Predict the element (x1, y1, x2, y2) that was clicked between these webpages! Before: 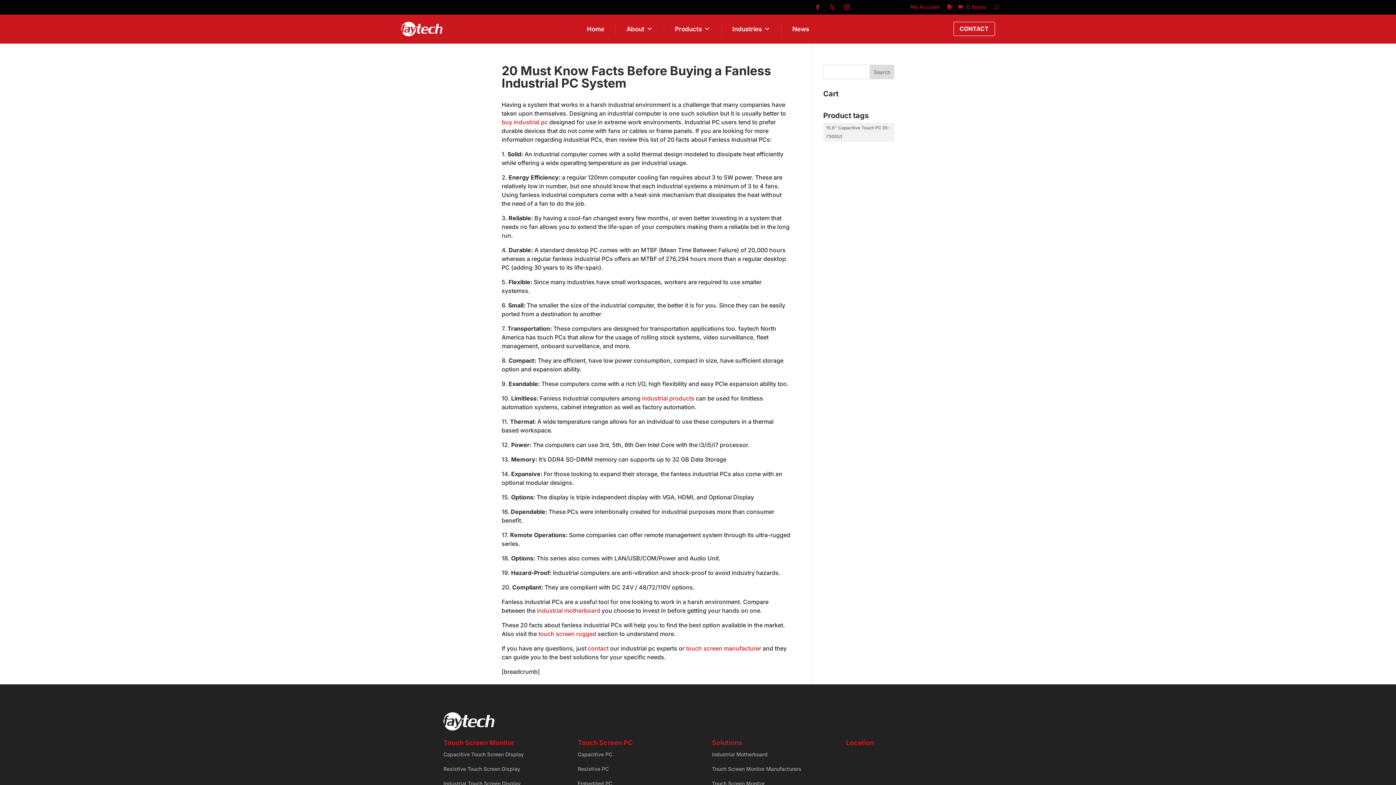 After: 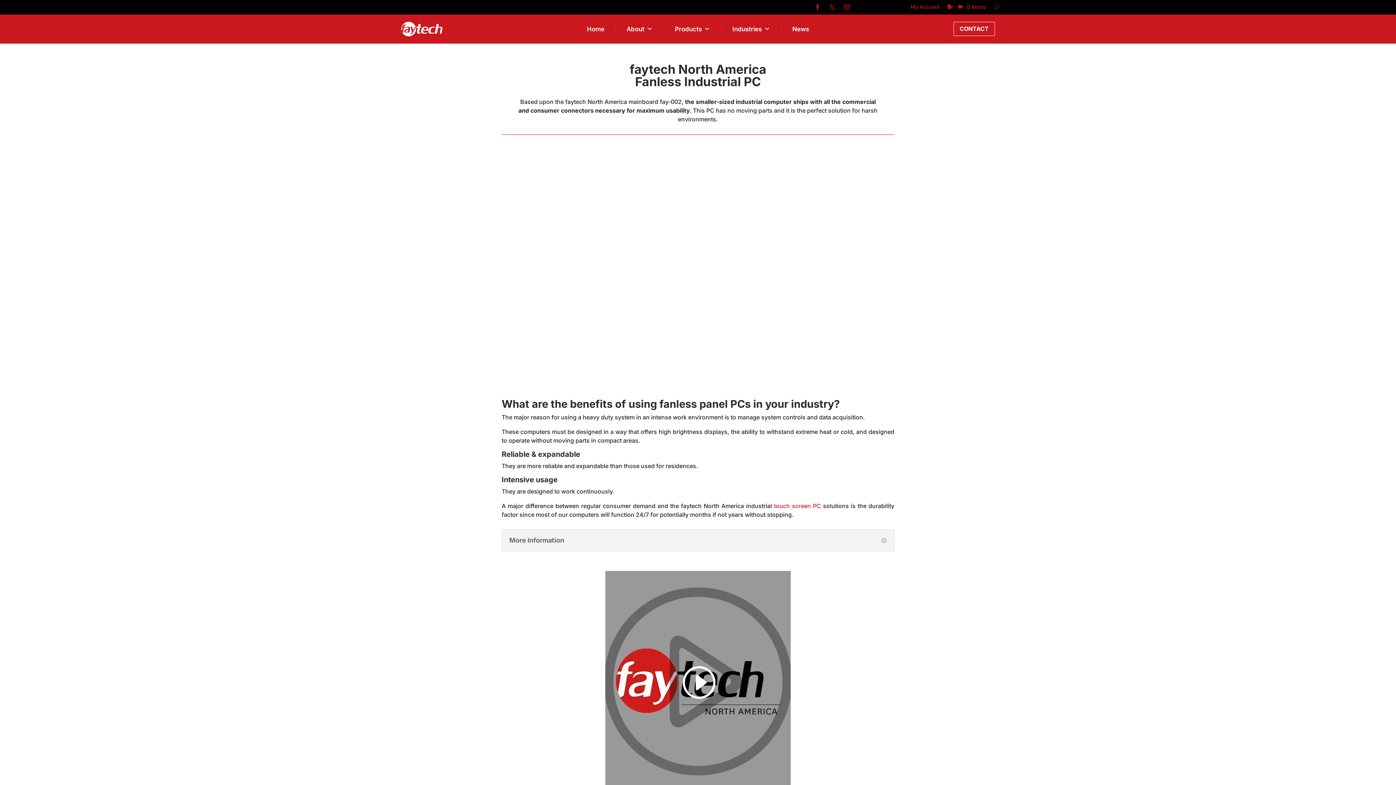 Action: bbox: (501, 118, 549, 125) label: buy industrial pc 